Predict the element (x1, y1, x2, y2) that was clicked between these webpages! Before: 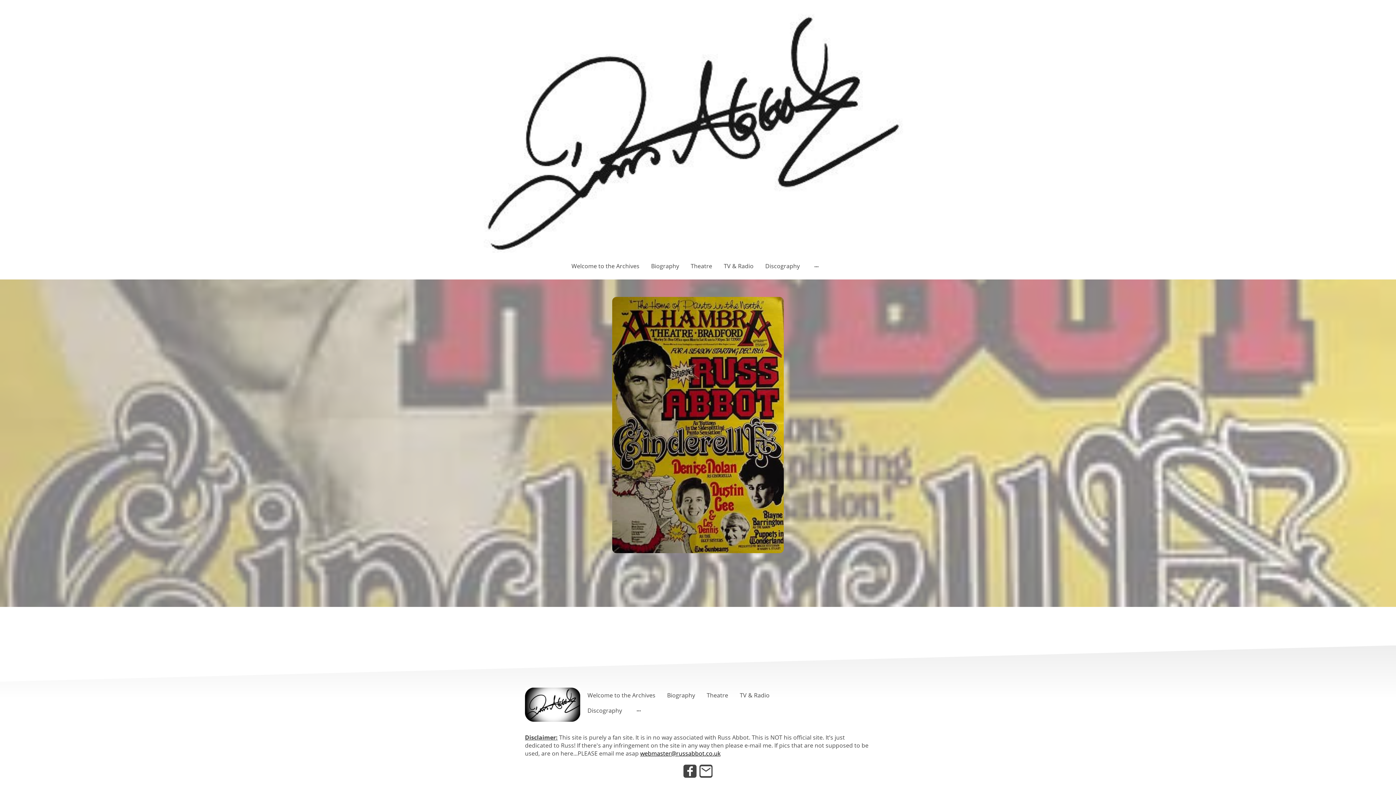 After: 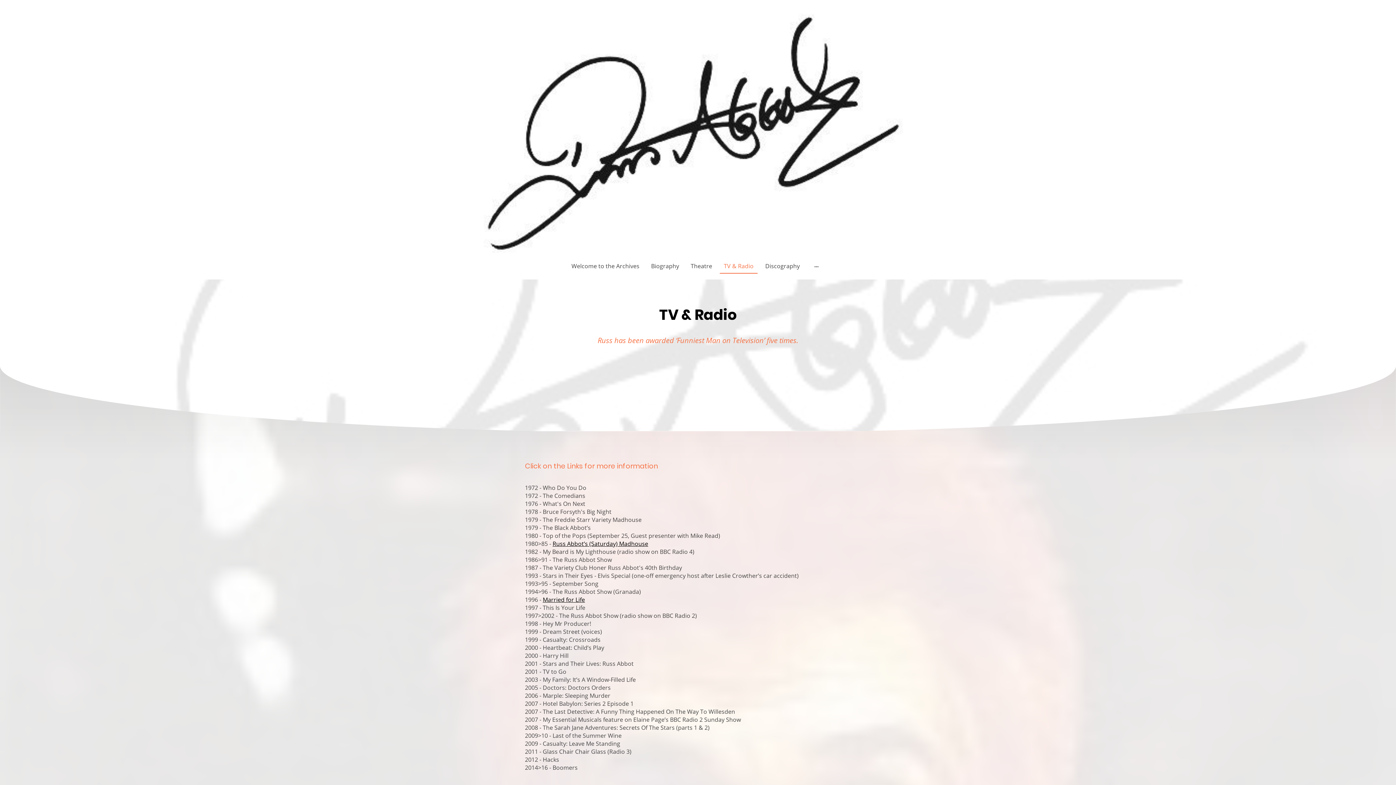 Action: label: TV & Radio bbox: (736, 688, 773, 702)